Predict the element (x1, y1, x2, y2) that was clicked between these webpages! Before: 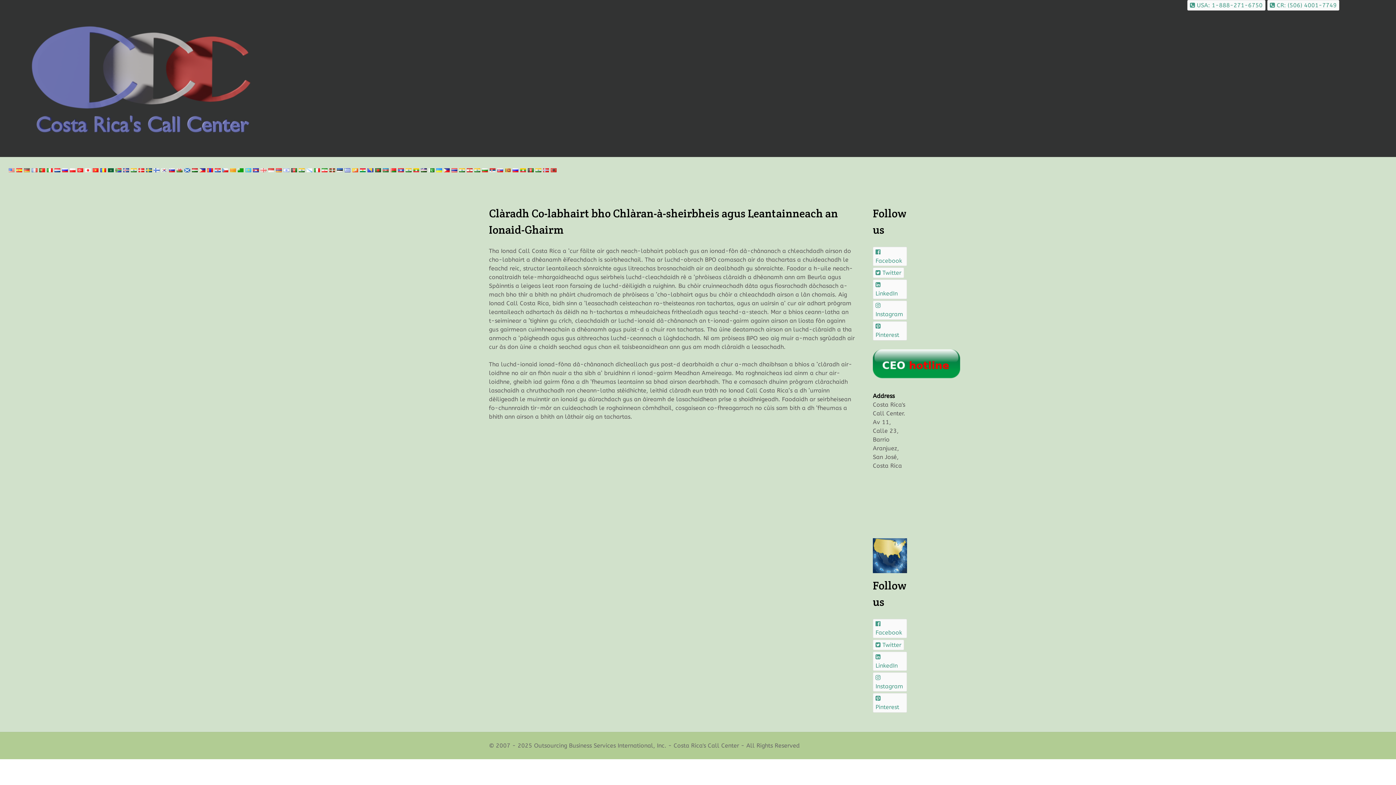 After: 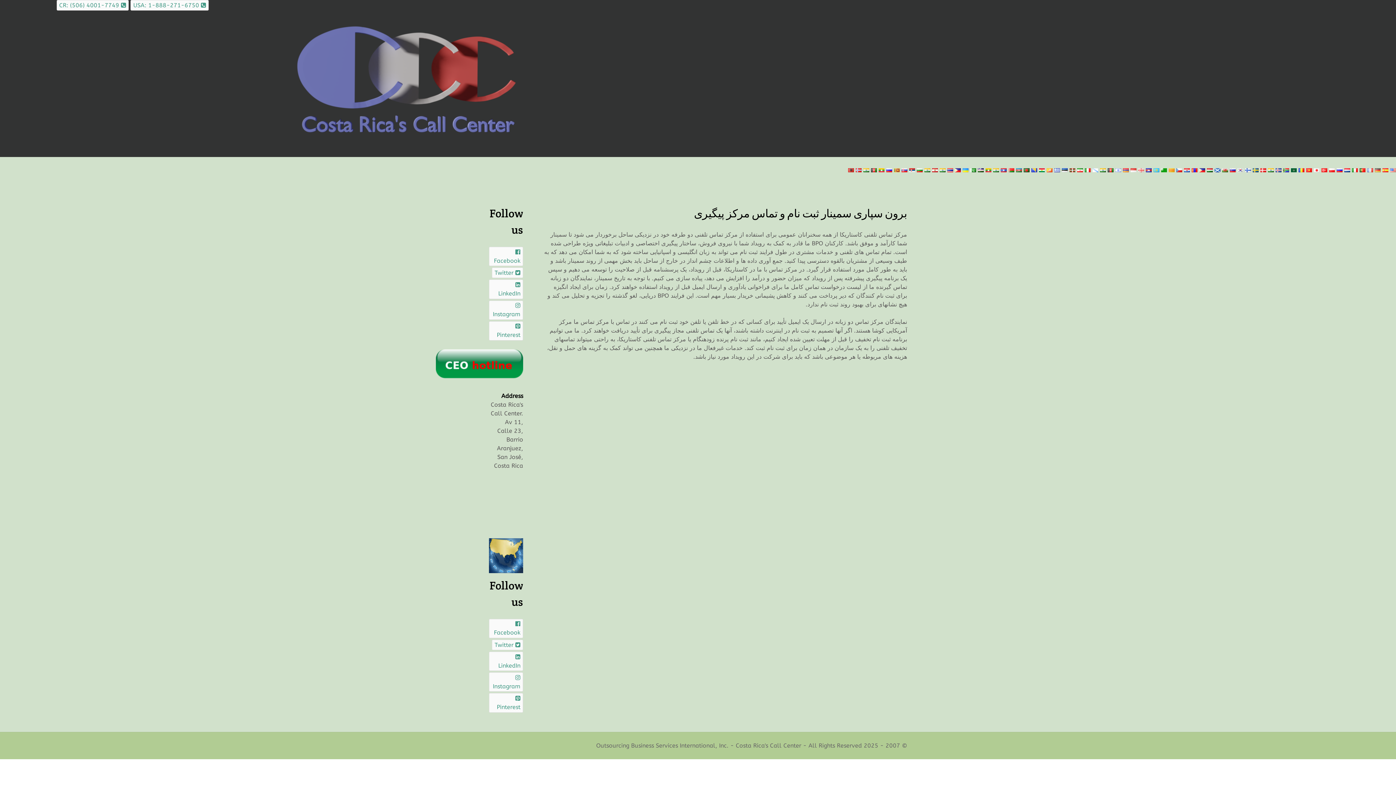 Action: bbox: (321, 166, 327, 173)